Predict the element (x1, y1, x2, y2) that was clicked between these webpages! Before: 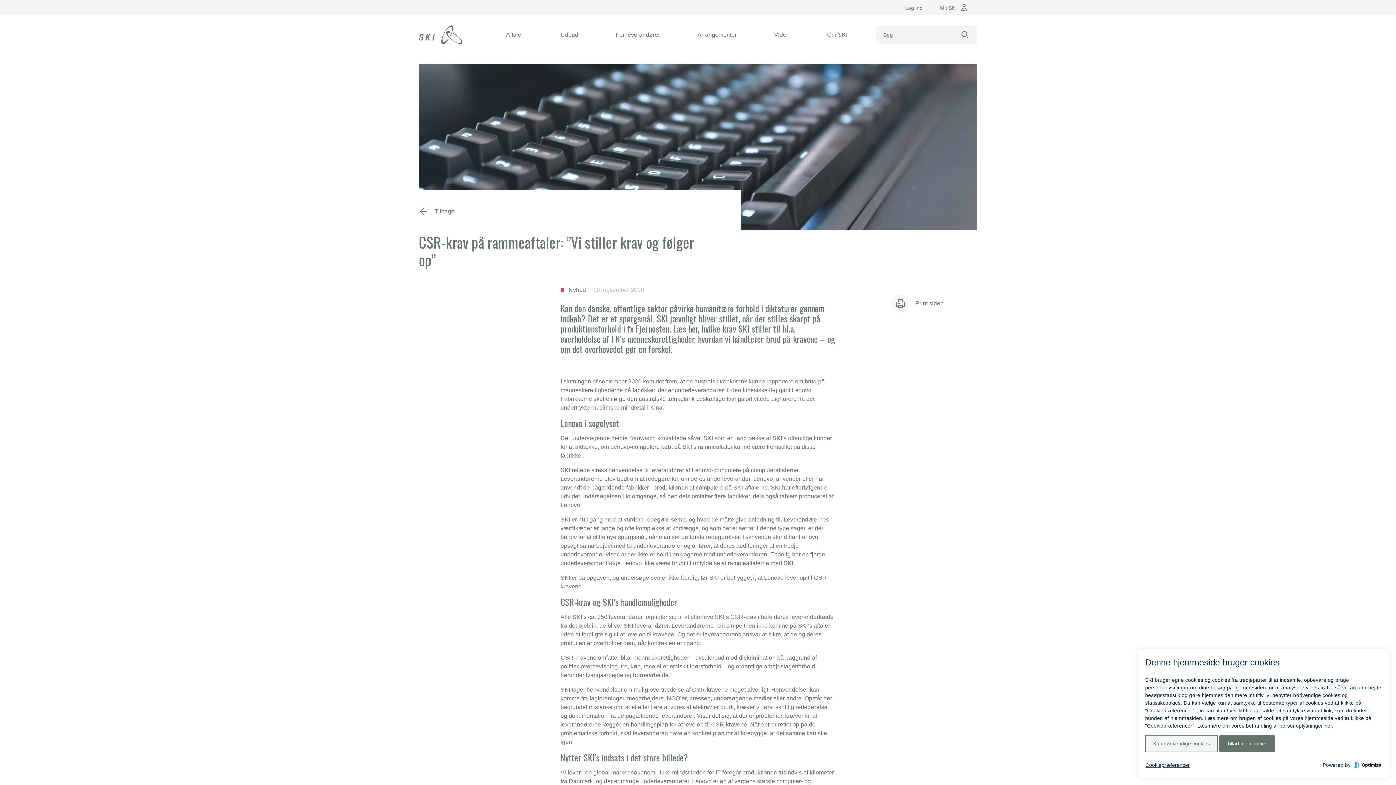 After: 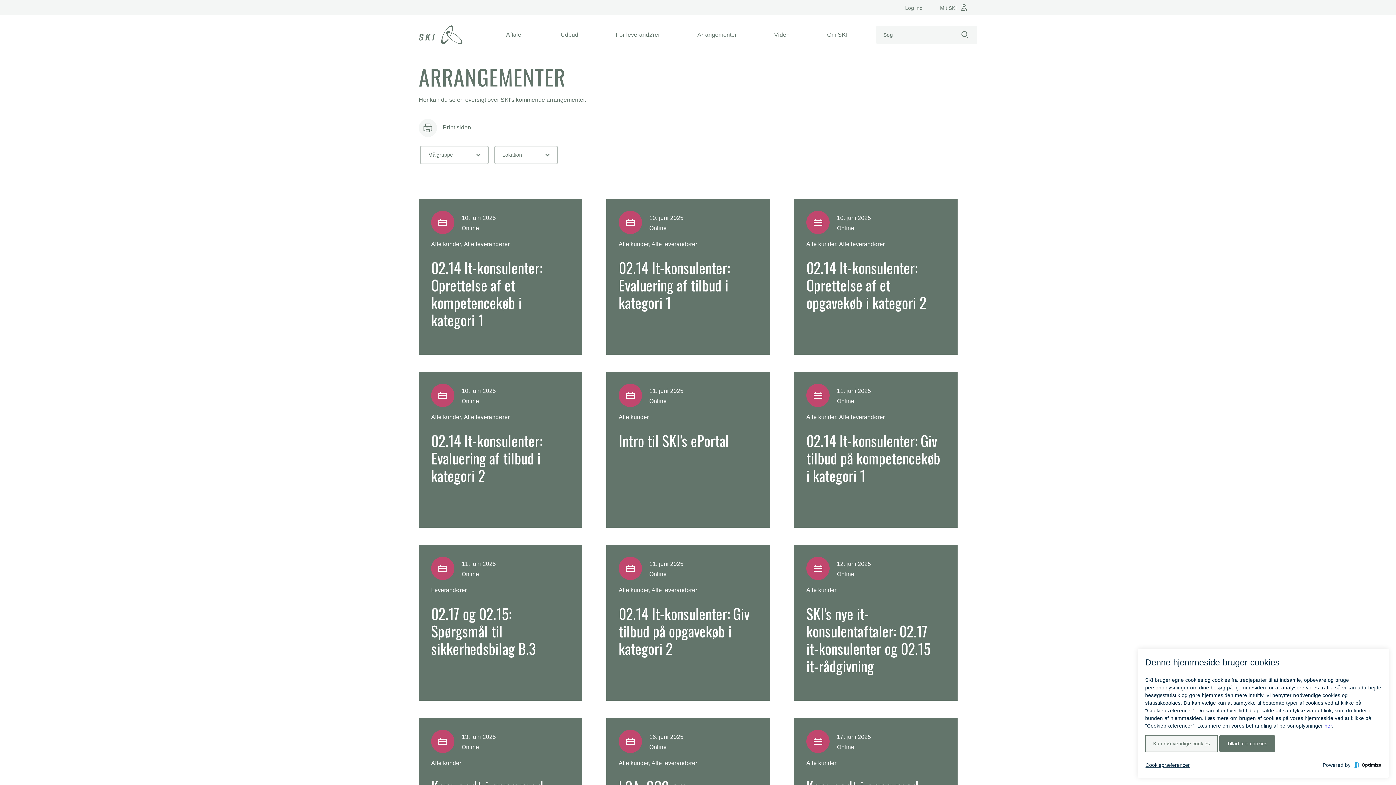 Action: label: Arrangementer bbox: (694, 27, 739, 42)